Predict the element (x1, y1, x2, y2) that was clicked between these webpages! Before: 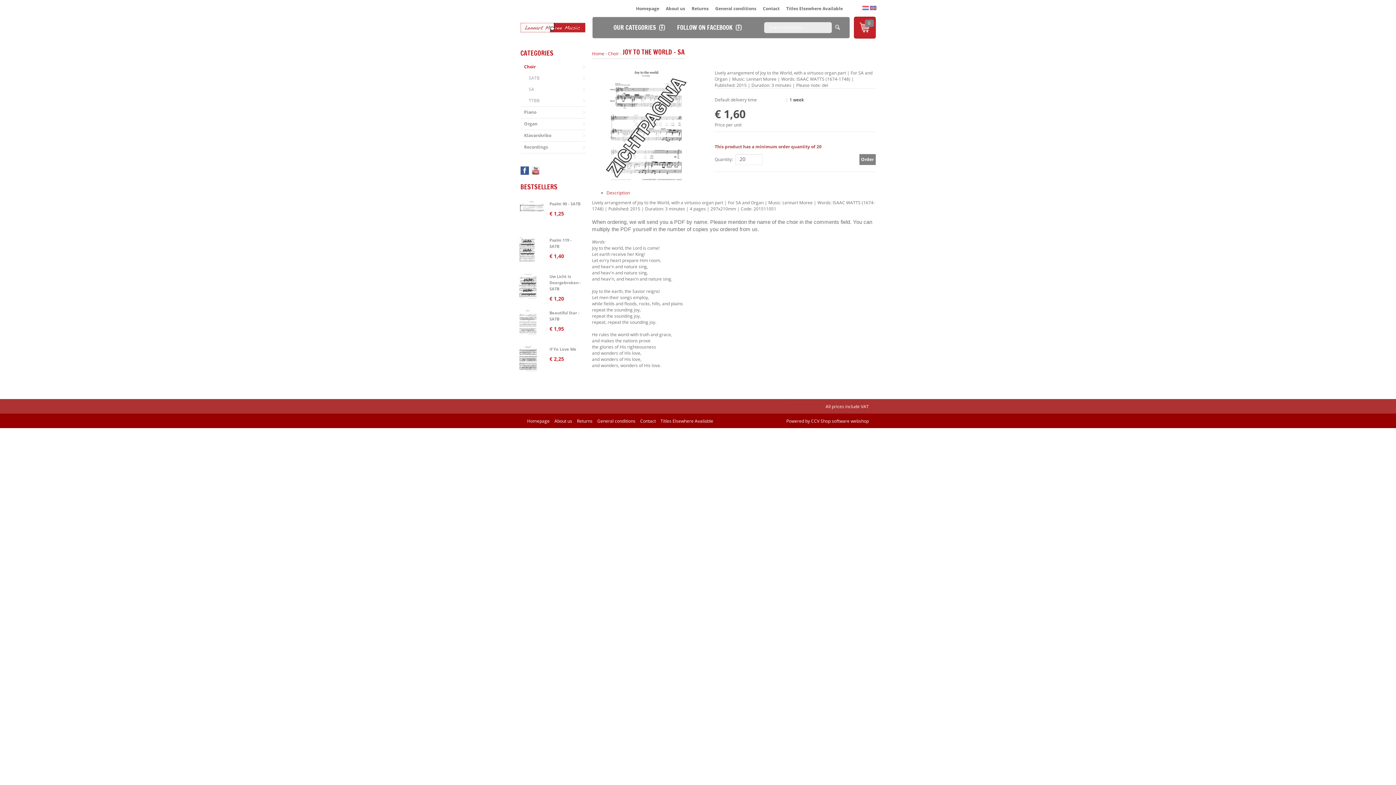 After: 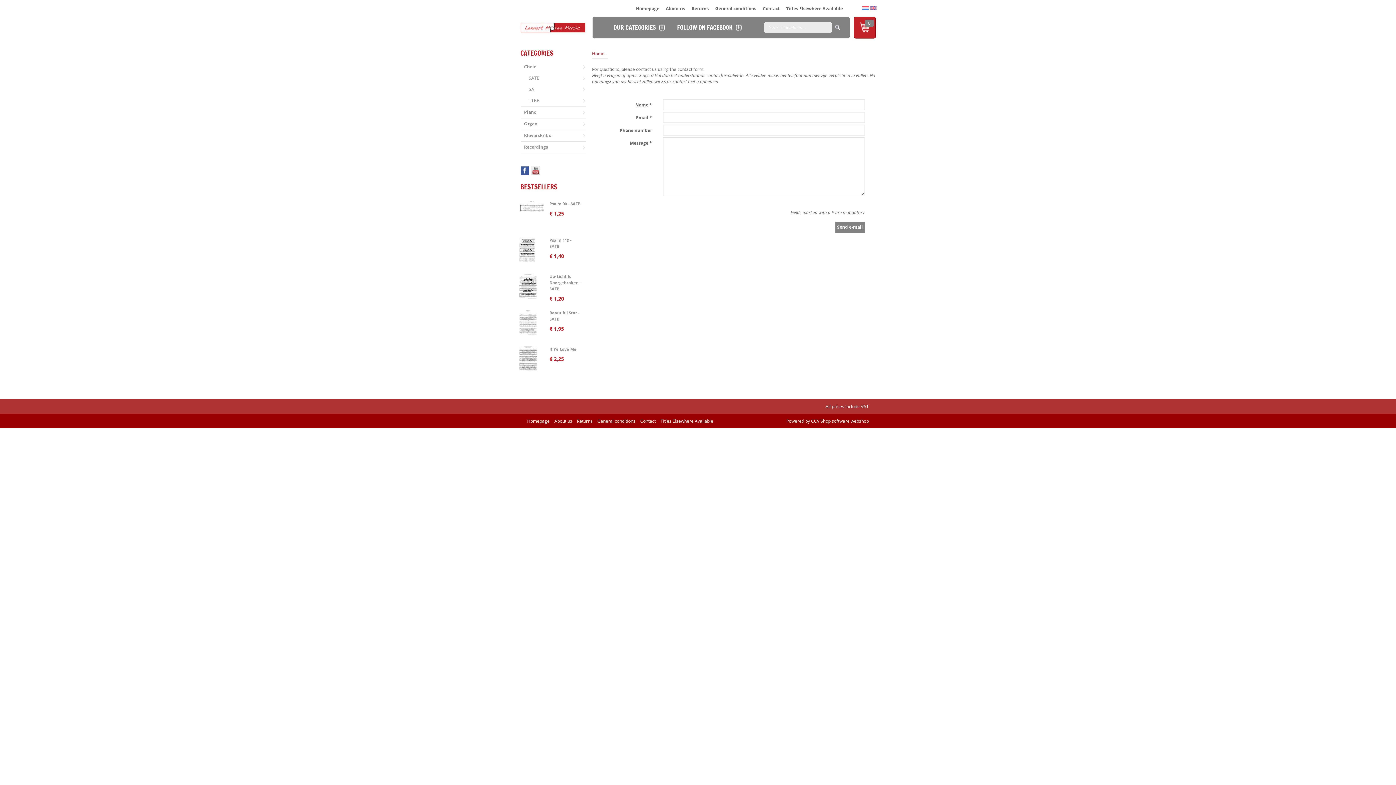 Action: bbox: (763, 5, 779, 11) label: Contact